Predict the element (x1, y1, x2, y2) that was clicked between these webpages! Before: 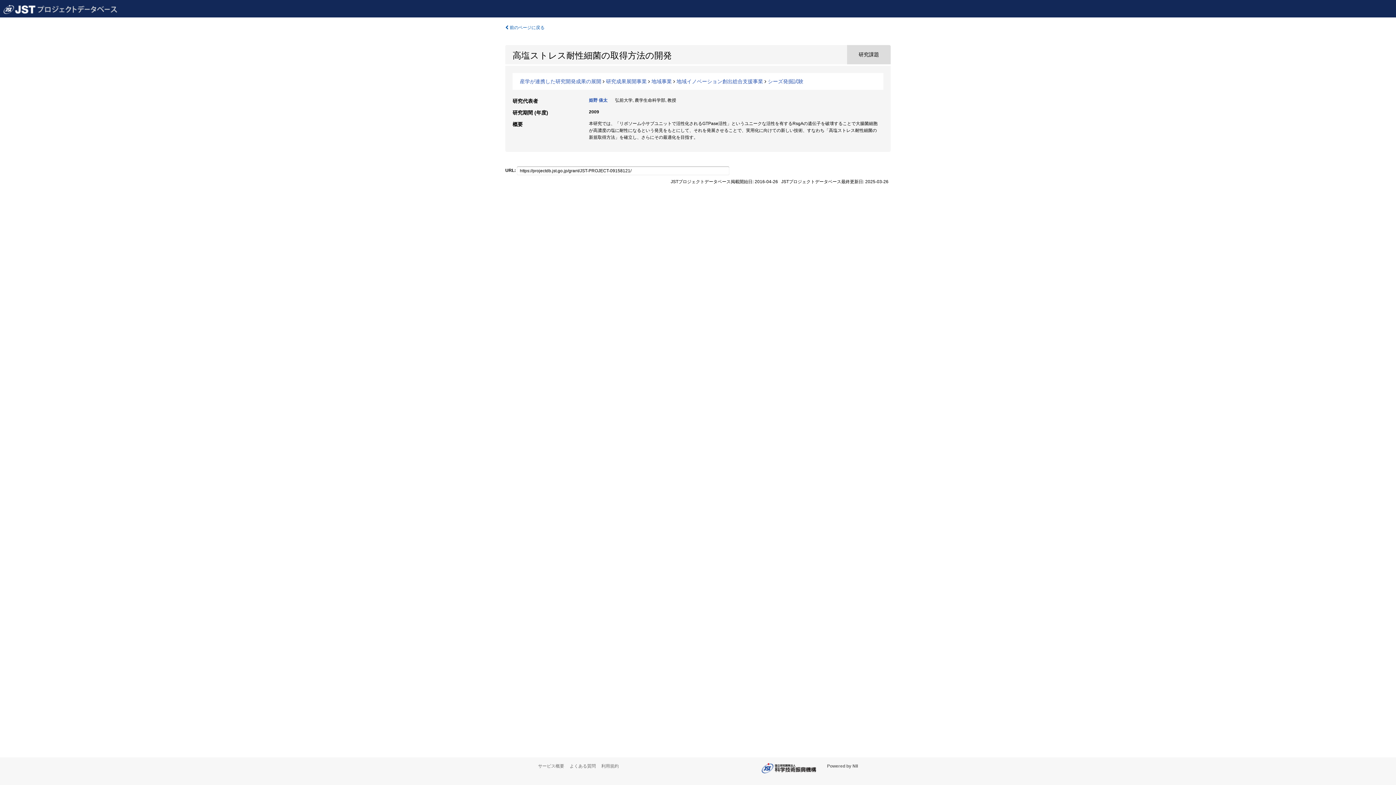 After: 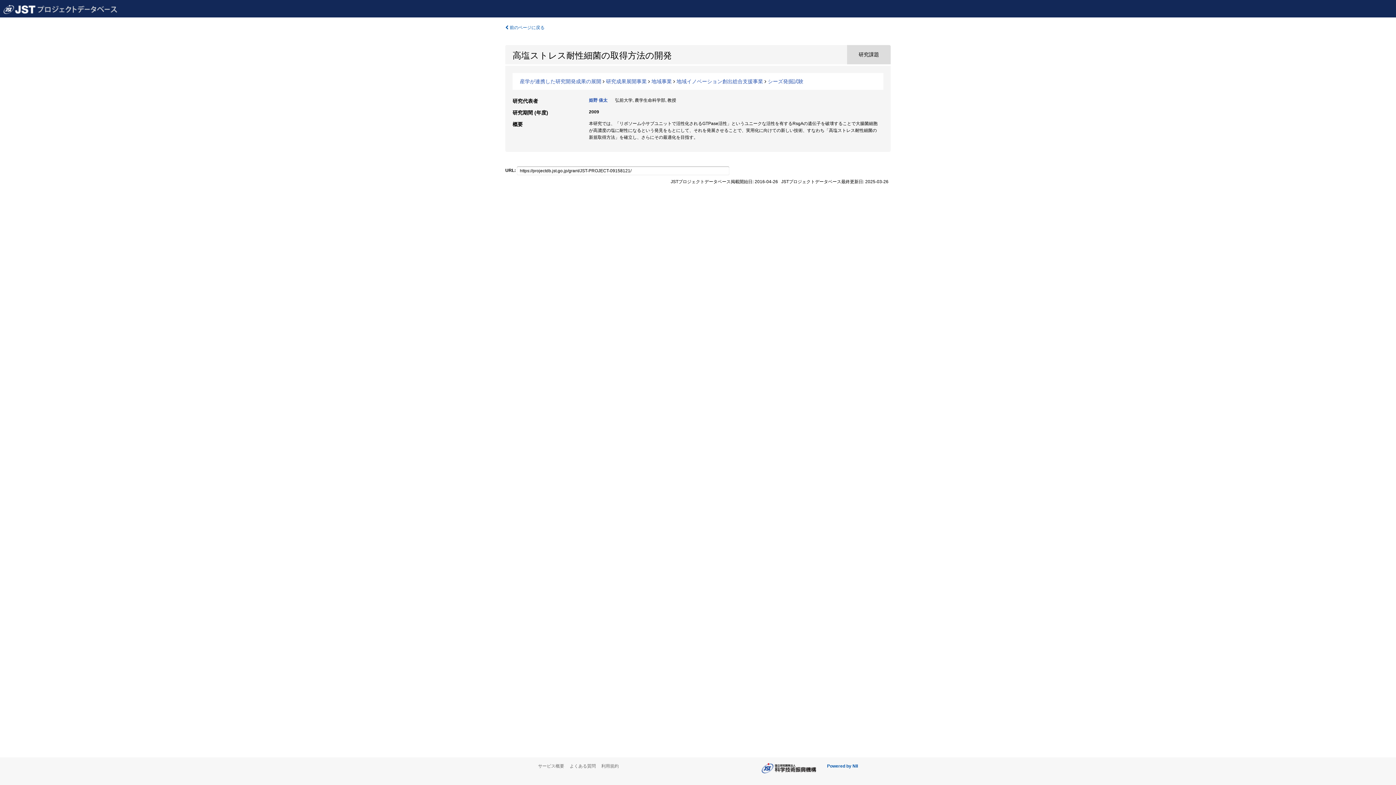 Action: bbox: (827, 763, 858, 769) label: Powered by NII